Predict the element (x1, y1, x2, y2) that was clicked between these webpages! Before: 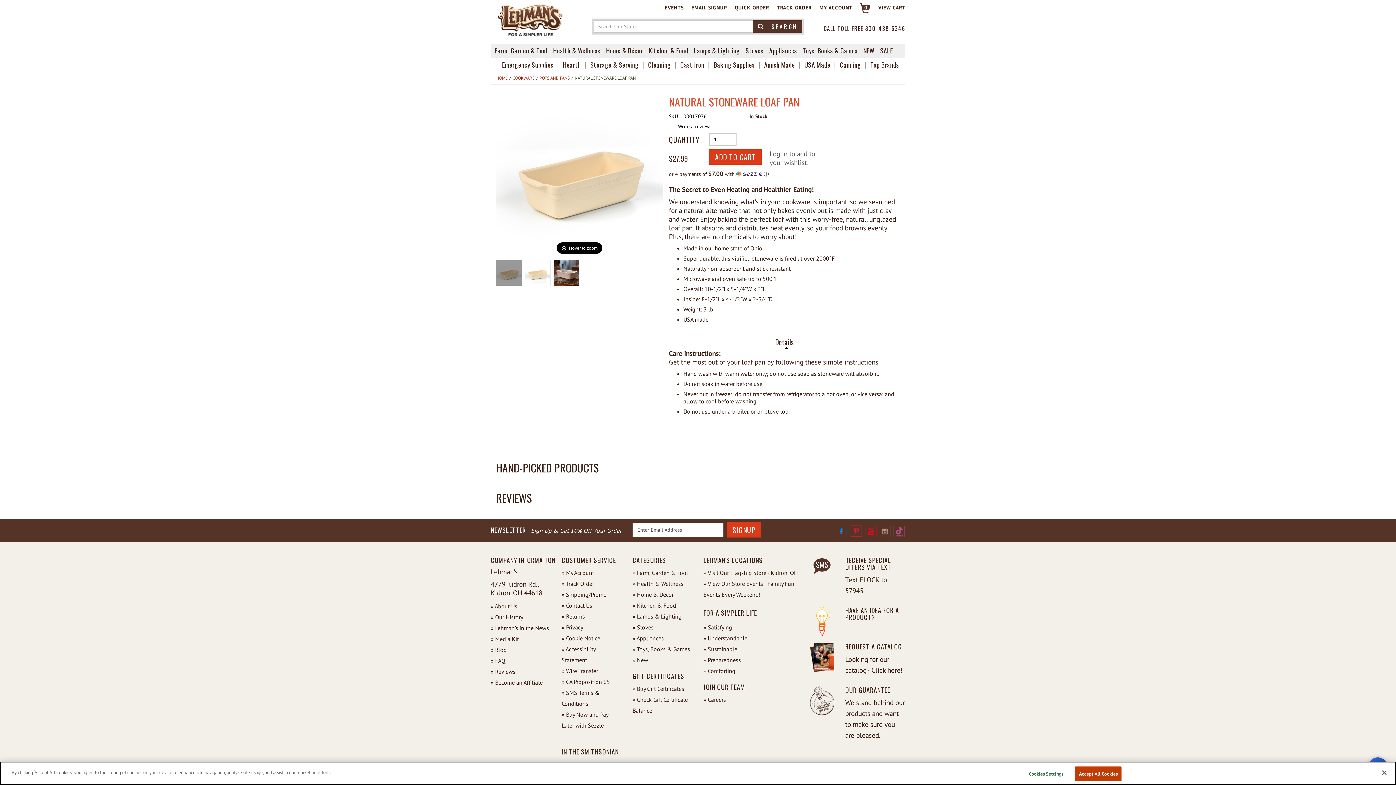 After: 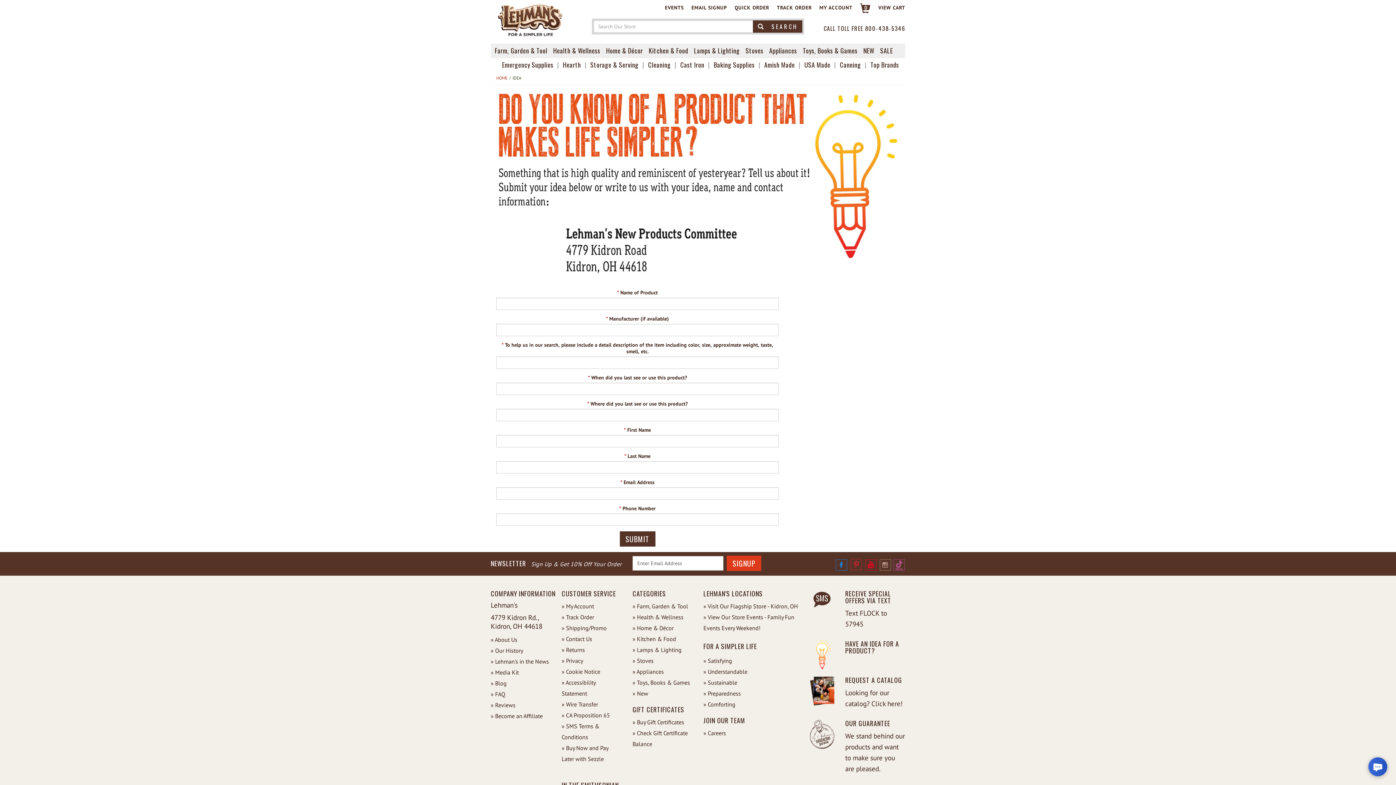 Action: bbox: (810, 607, 834, 636)